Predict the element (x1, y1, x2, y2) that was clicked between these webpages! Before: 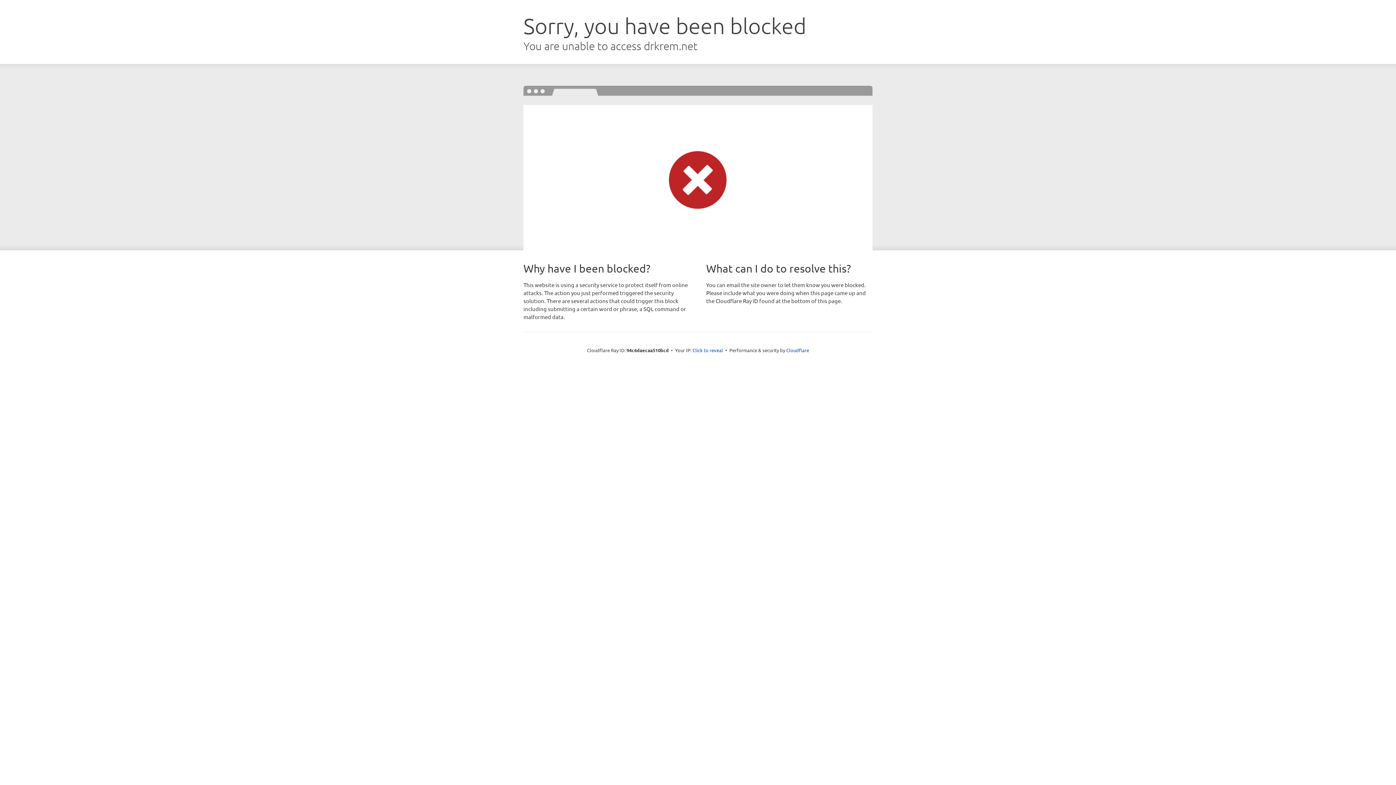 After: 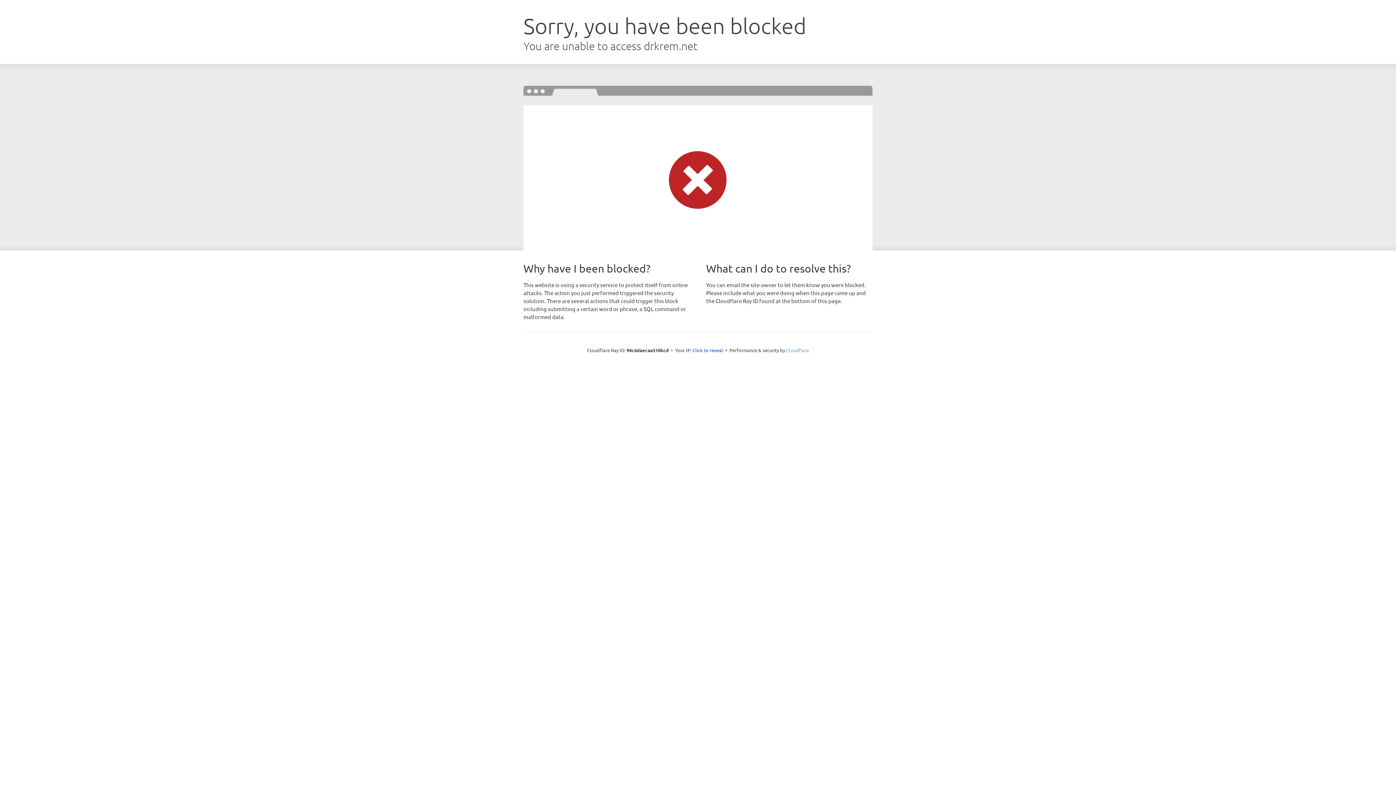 Action: label: Cloudflare bbox: (786, 347, 809, 353)